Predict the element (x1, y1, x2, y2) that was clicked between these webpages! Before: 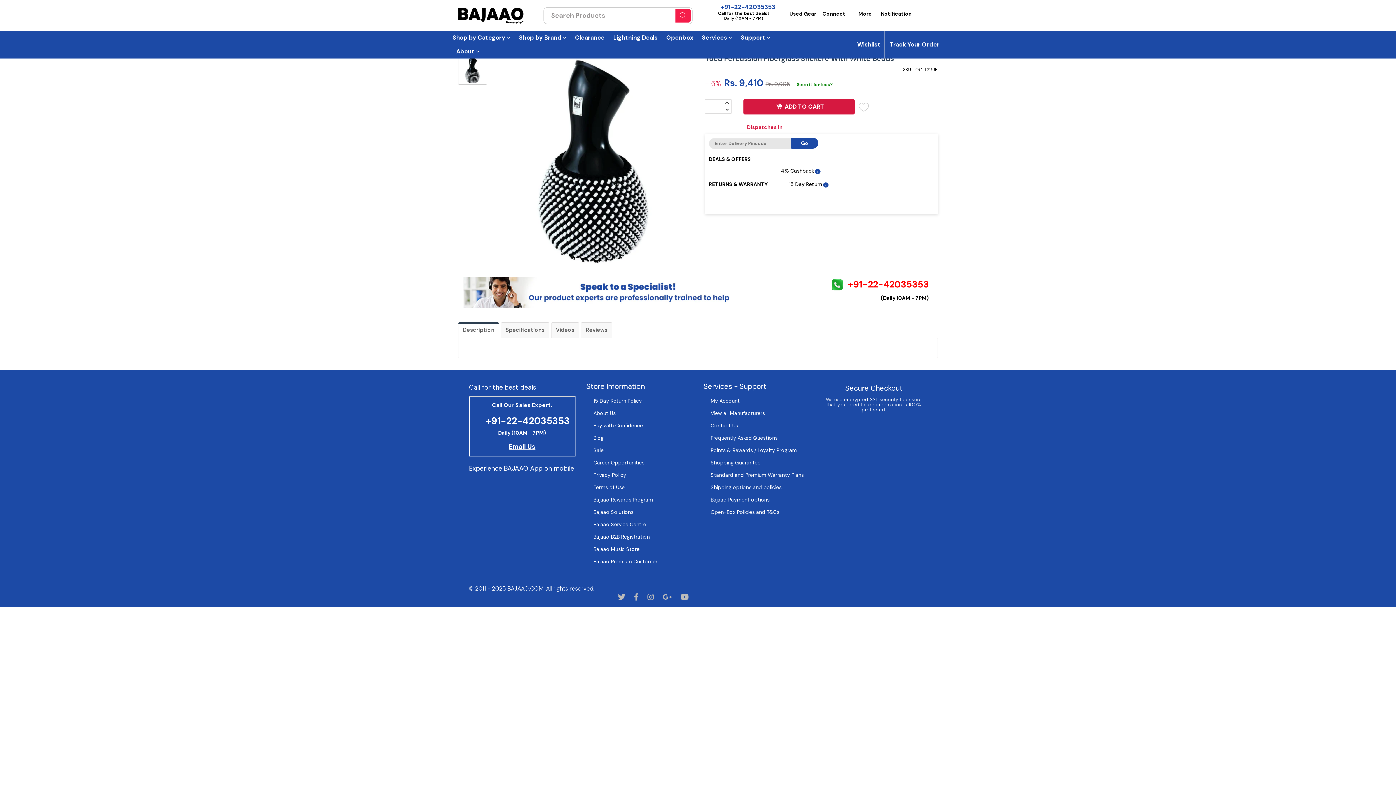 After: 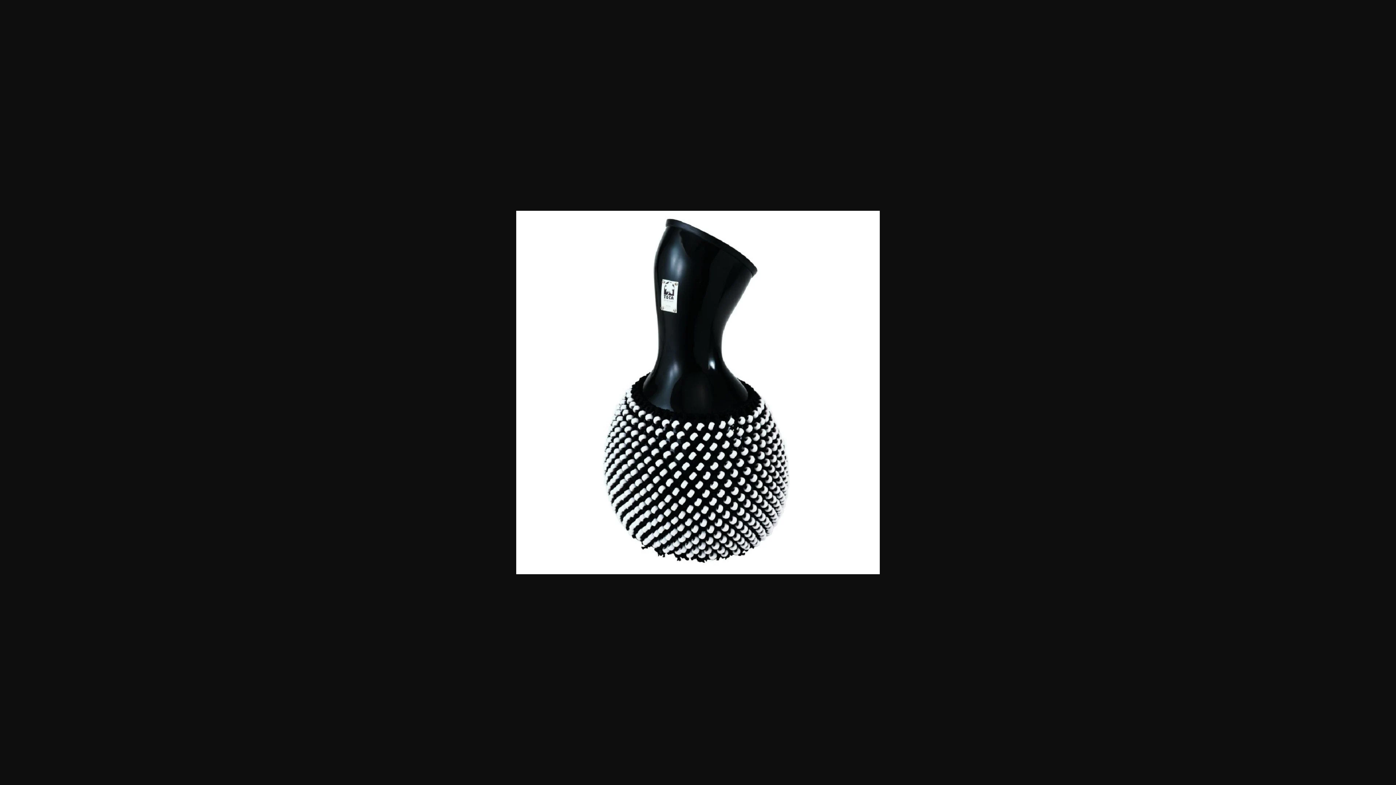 Action: bbox: (487, 55, 701, 269)